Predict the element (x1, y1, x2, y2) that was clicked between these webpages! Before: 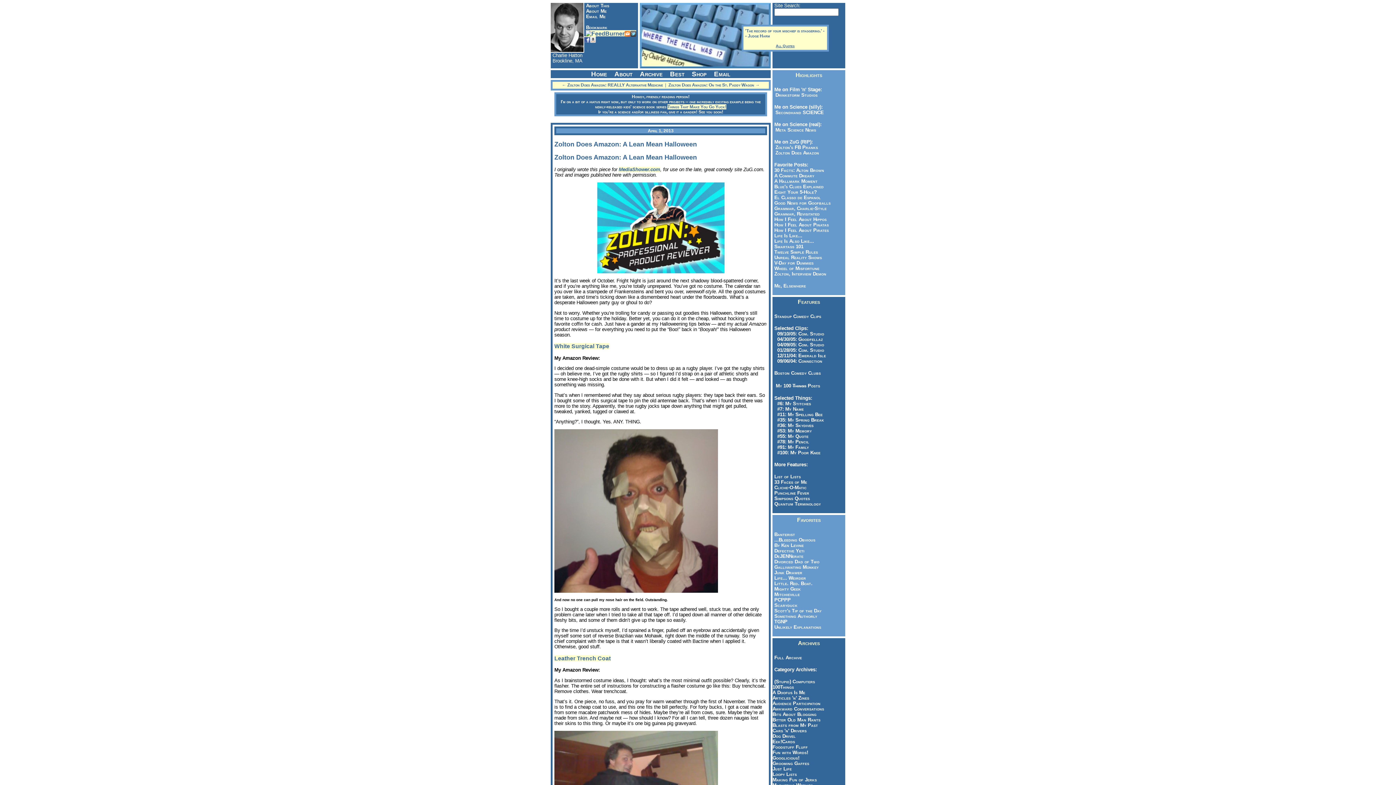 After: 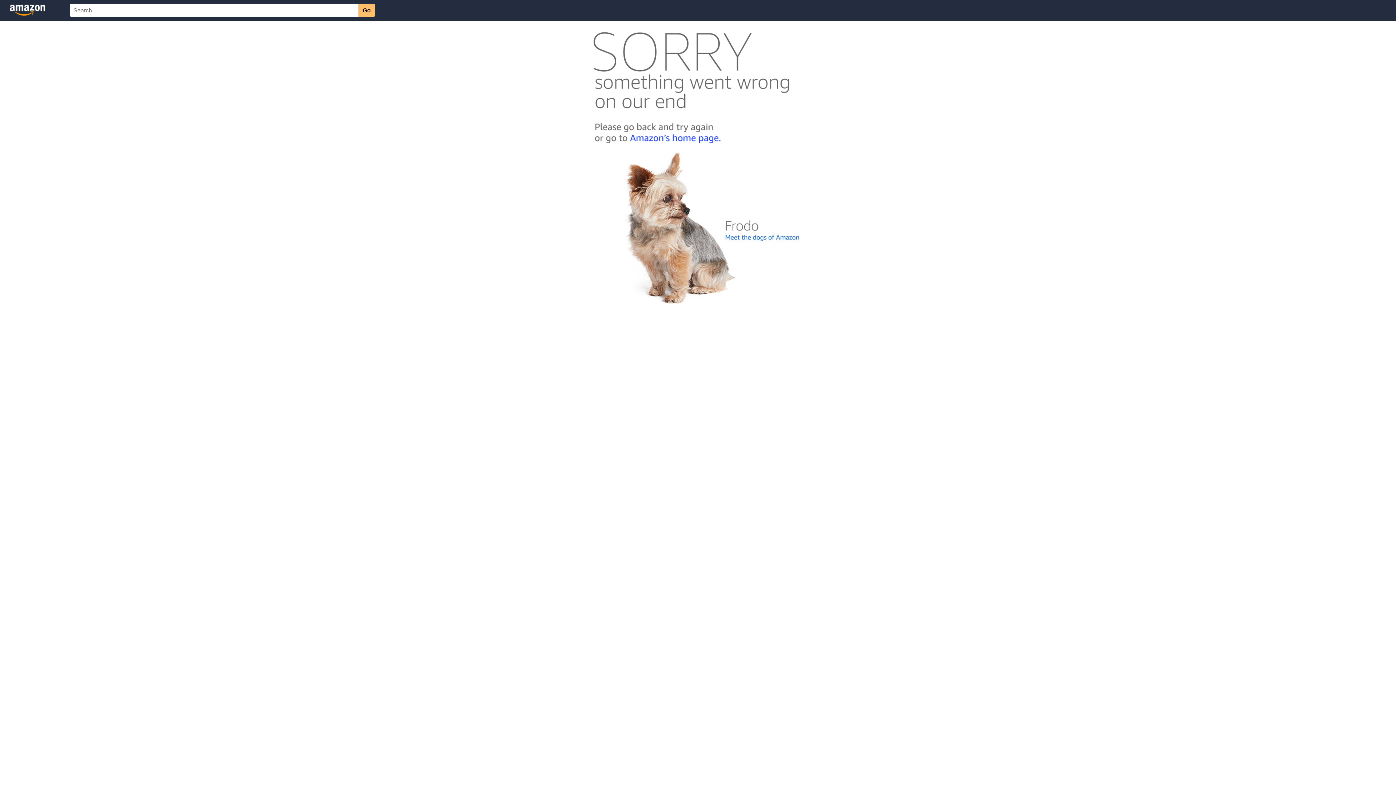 Action: label: Leather Trench Coat bbox: (554, 655, 610, 661)